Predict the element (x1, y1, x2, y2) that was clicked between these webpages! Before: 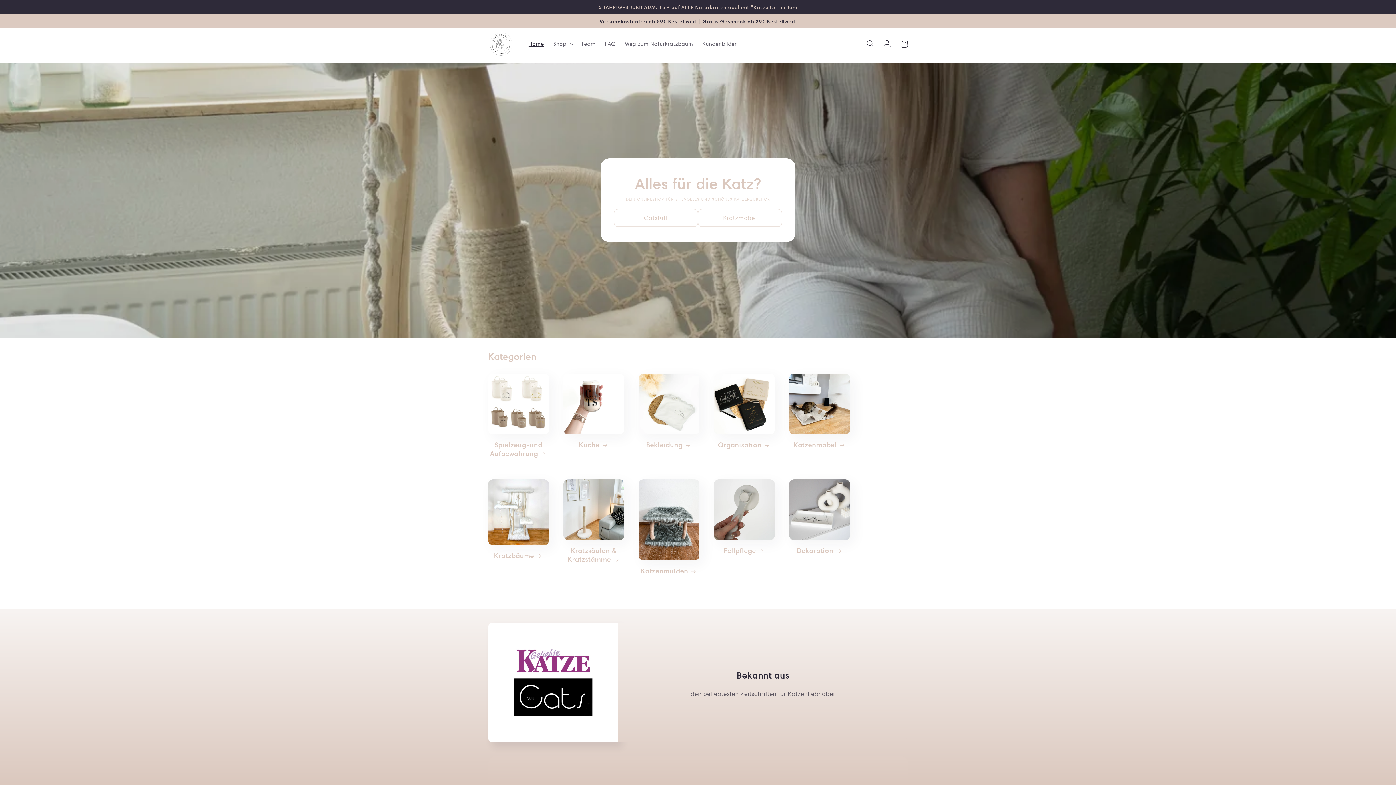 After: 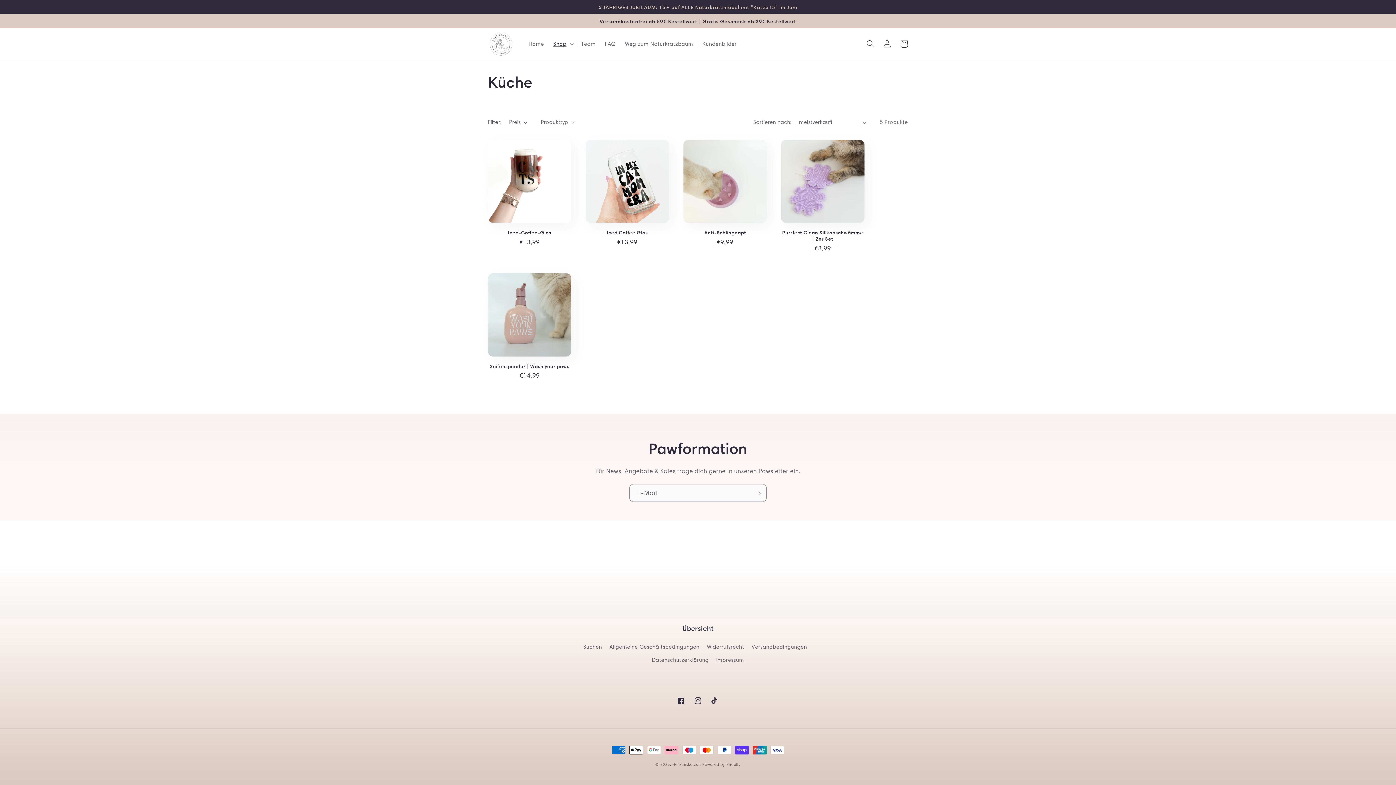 Action: bbox: (563, 441, 624, 449) label: Küche